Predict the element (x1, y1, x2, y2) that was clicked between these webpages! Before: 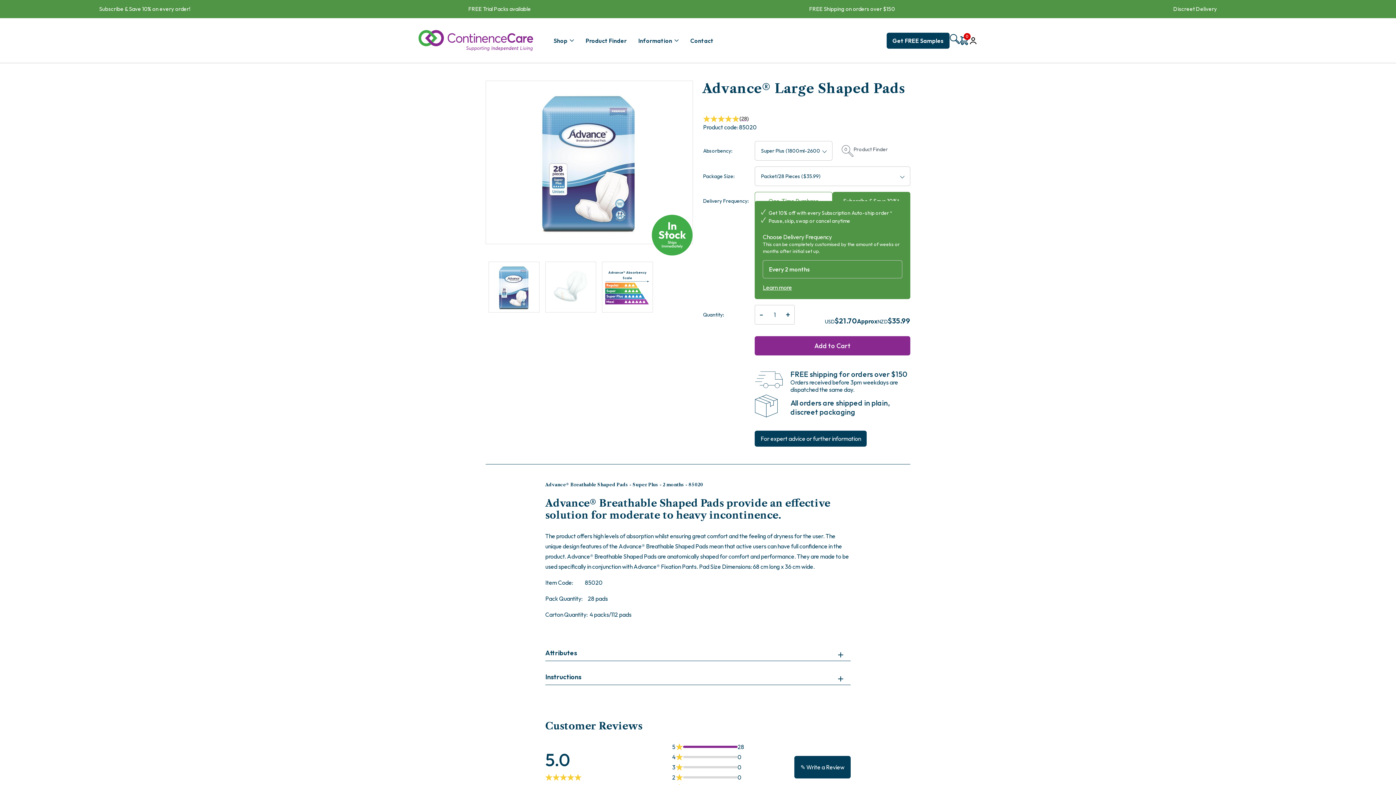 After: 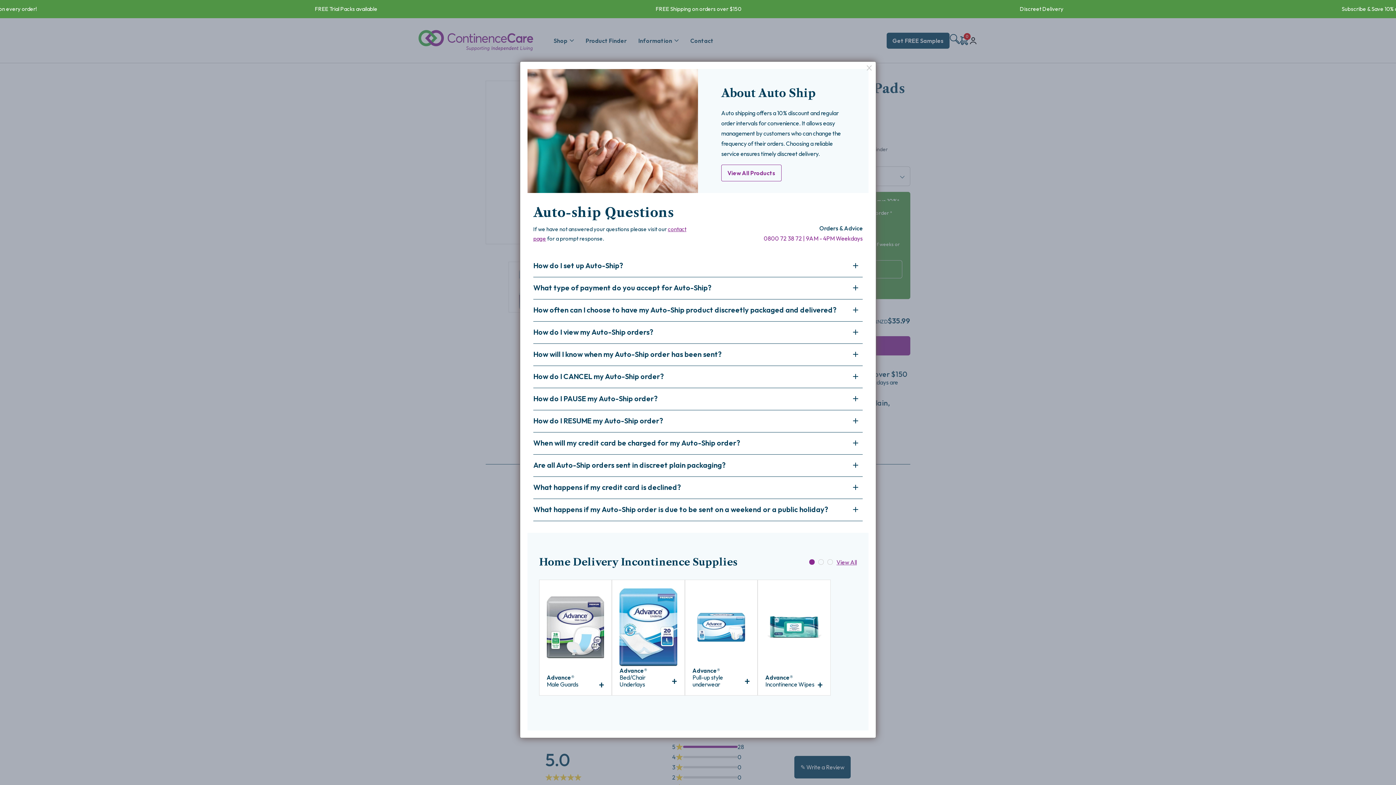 Action: label: Learn more bbox: (763, 284, 792, 291)